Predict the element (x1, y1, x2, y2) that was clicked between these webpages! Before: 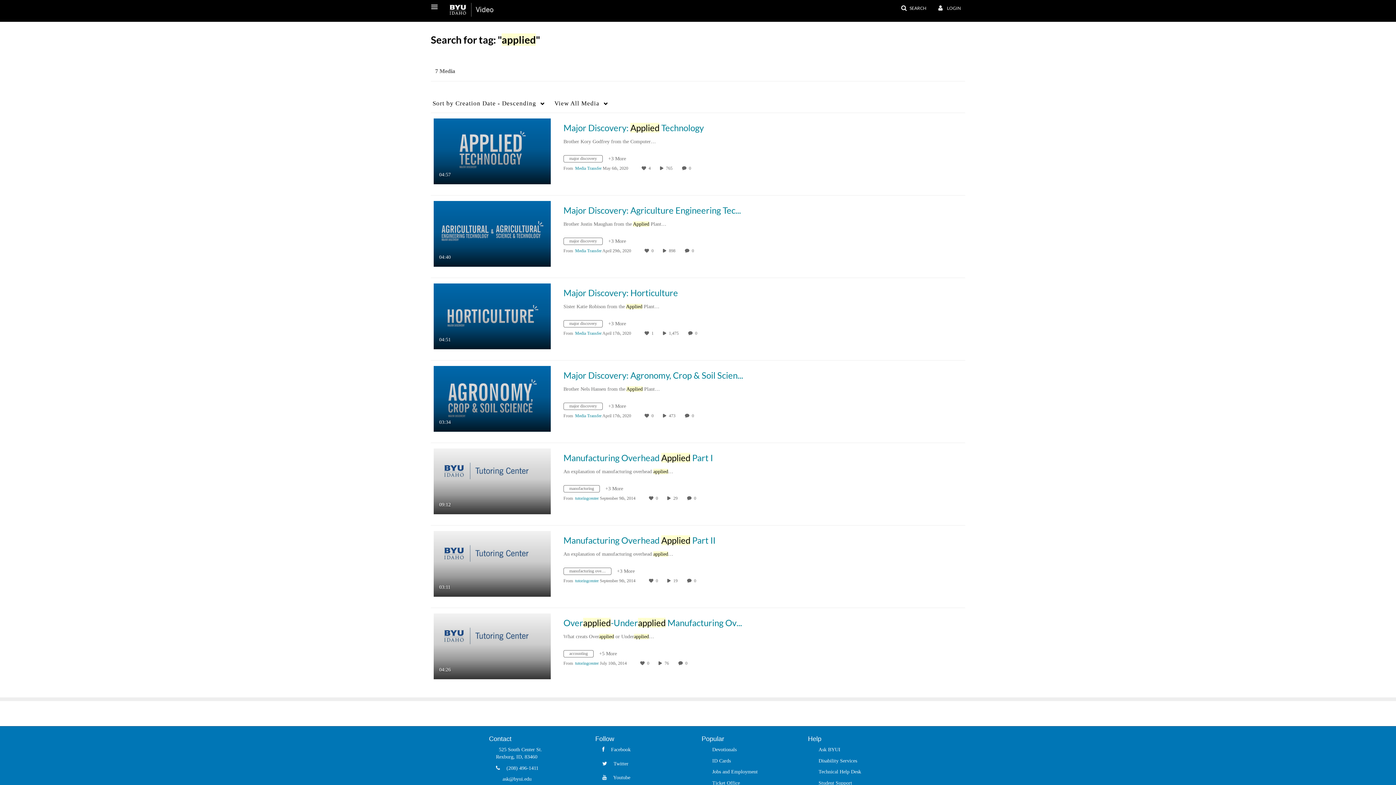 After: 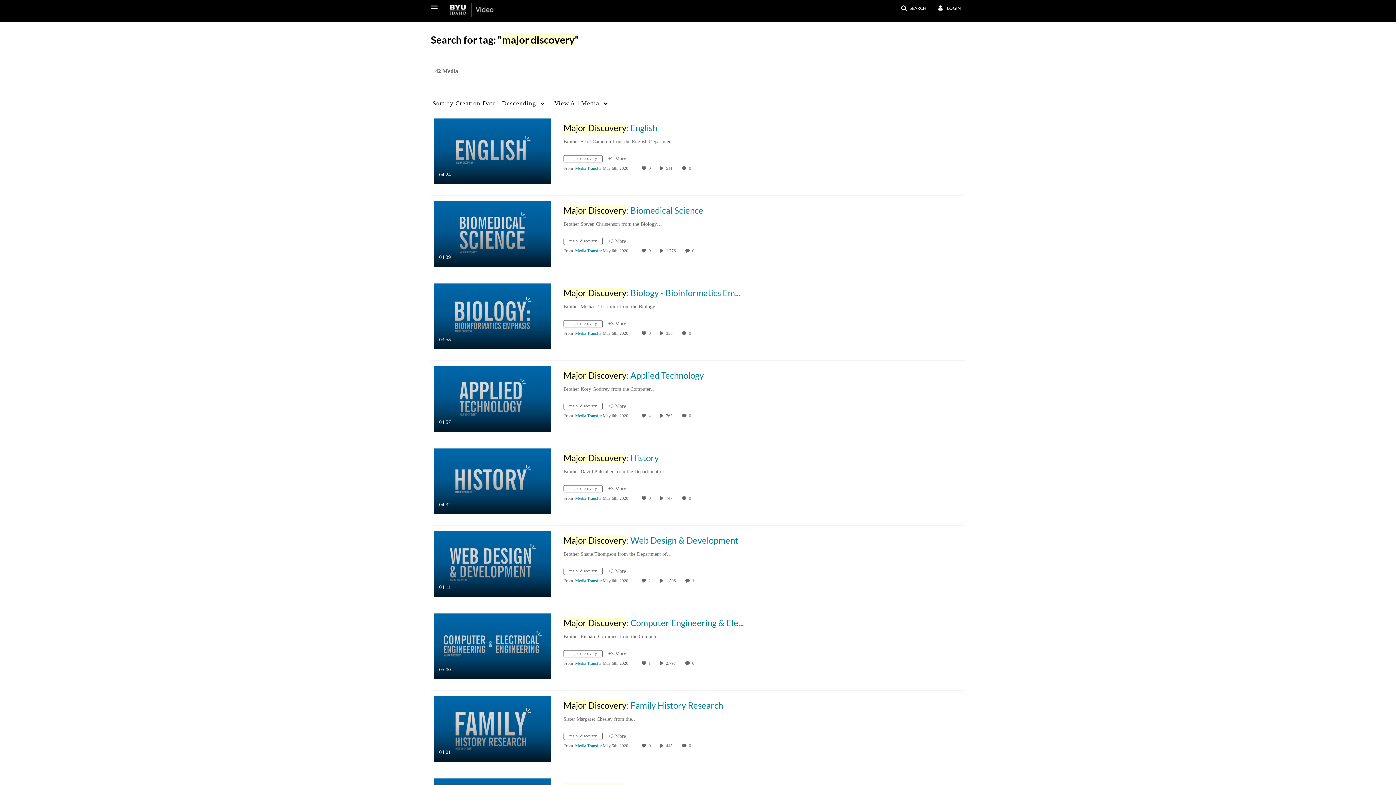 Action: bbox: (563, 404, 608, 410) label: Search for media with tag major discovery